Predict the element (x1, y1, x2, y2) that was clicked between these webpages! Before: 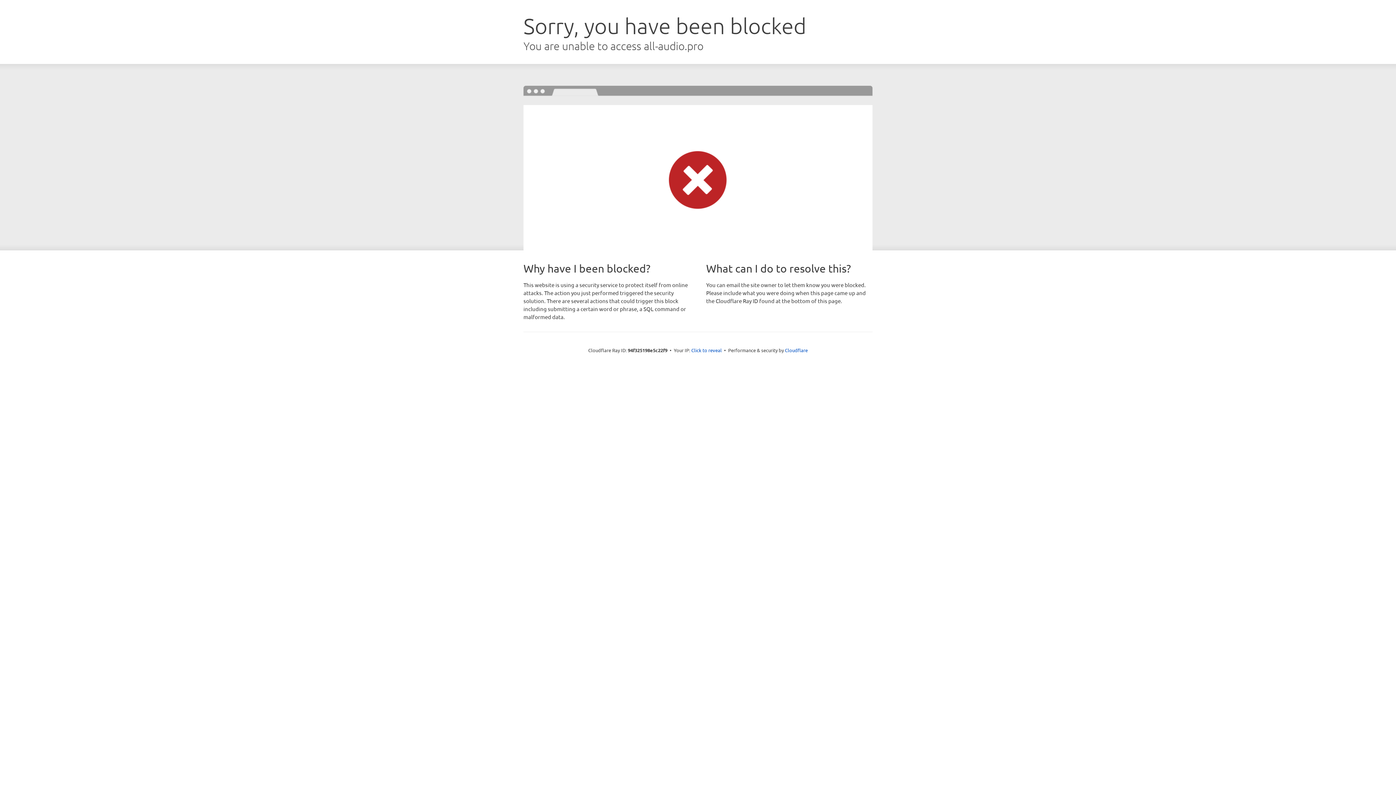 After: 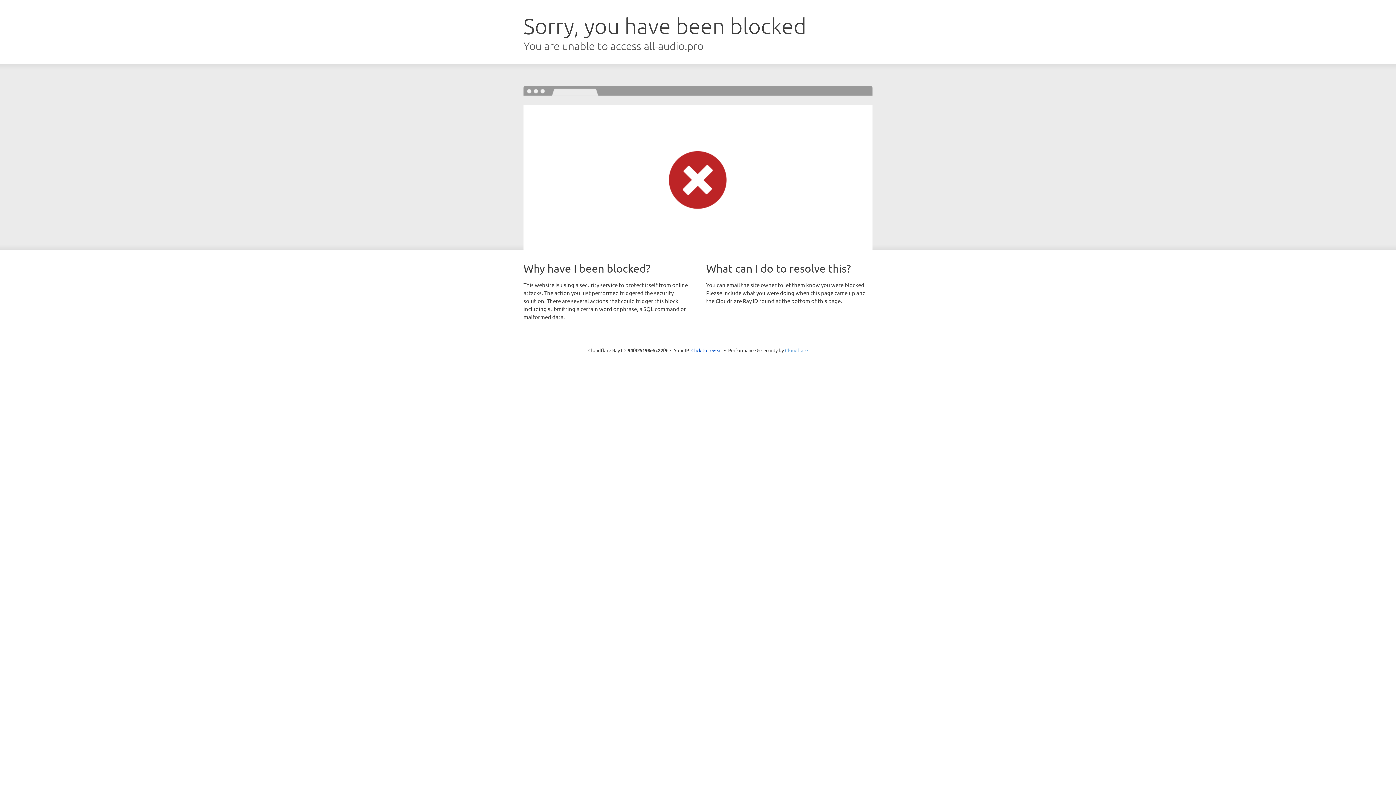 Action: bbox: (785, 347, 808, 353) label: Cloudflare